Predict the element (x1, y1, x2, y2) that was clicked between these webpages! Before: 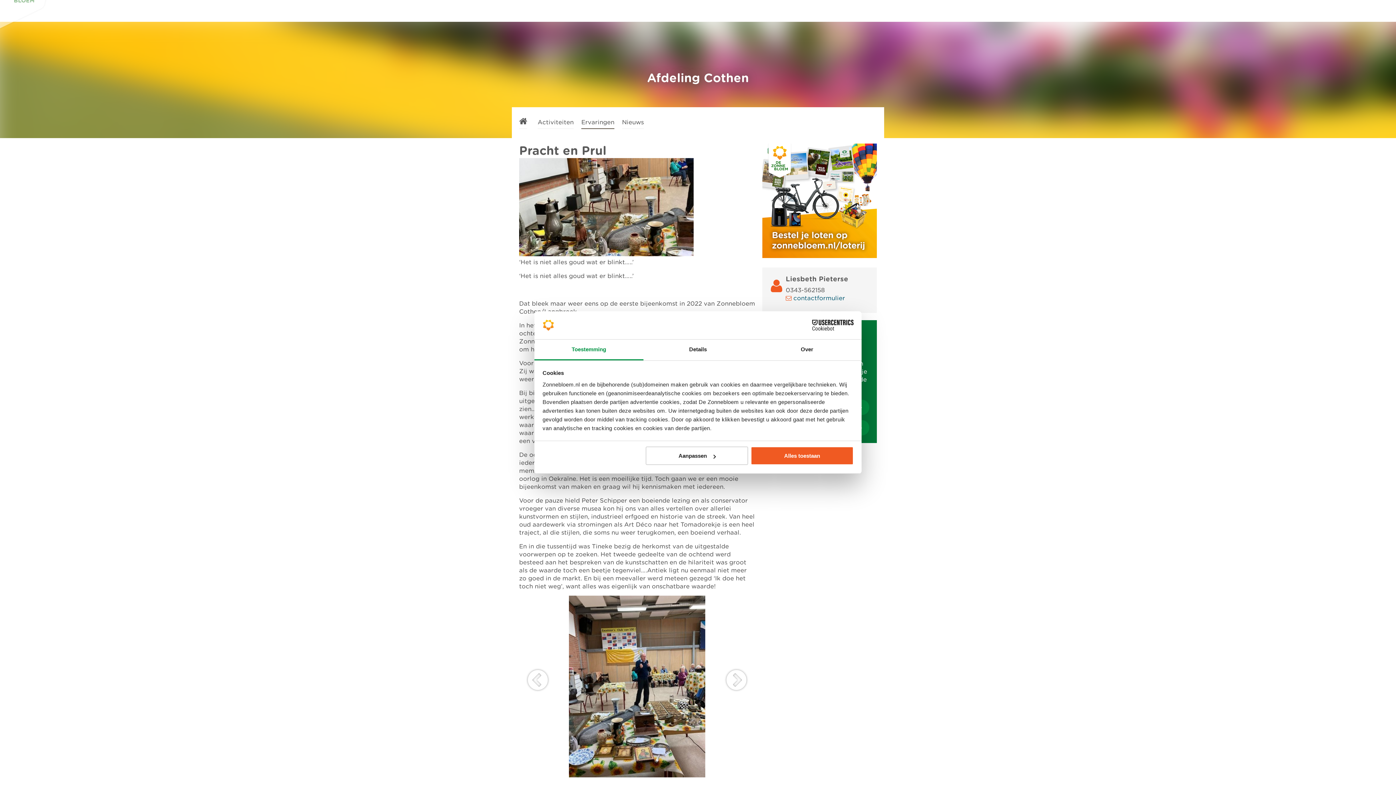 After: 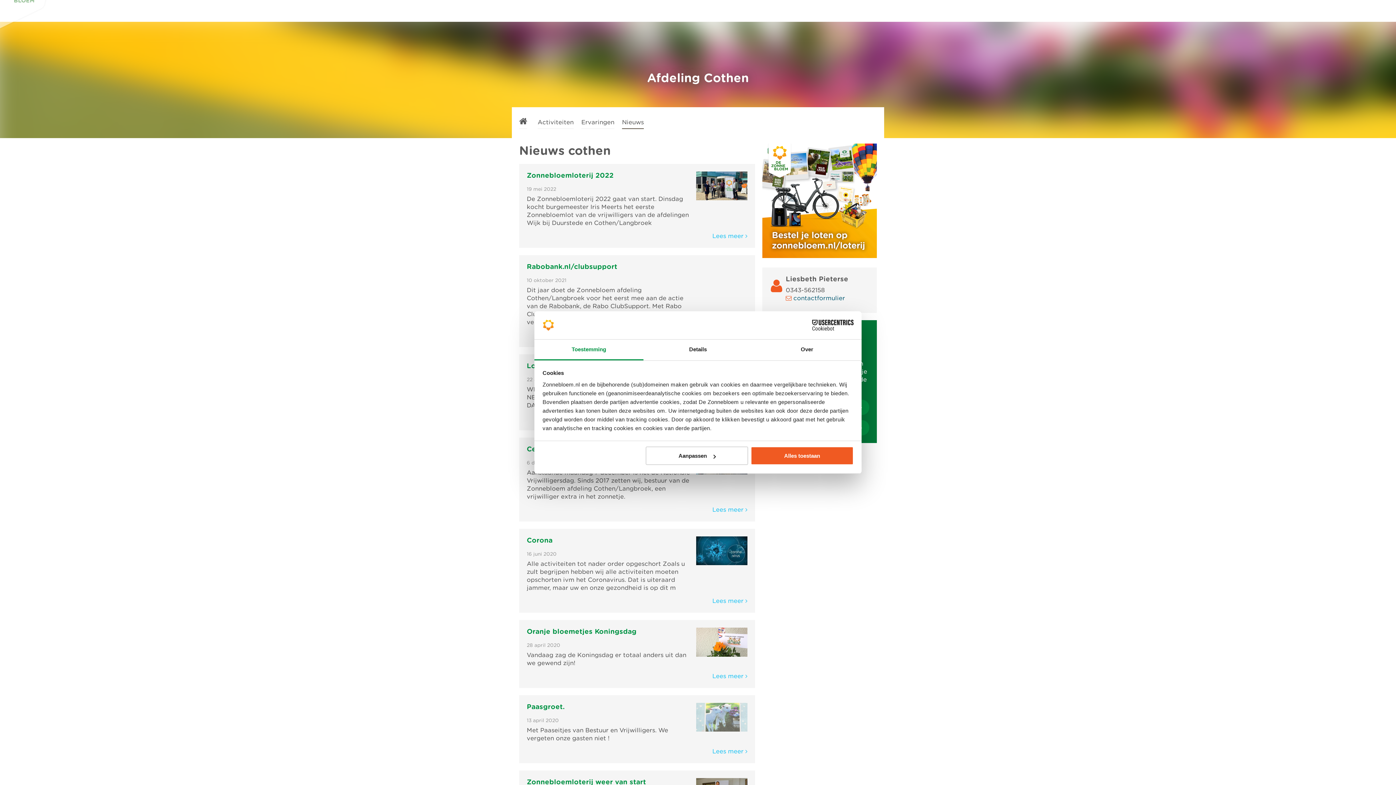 Action: label: Nieuws bbox: (622, 118, 644, 125)